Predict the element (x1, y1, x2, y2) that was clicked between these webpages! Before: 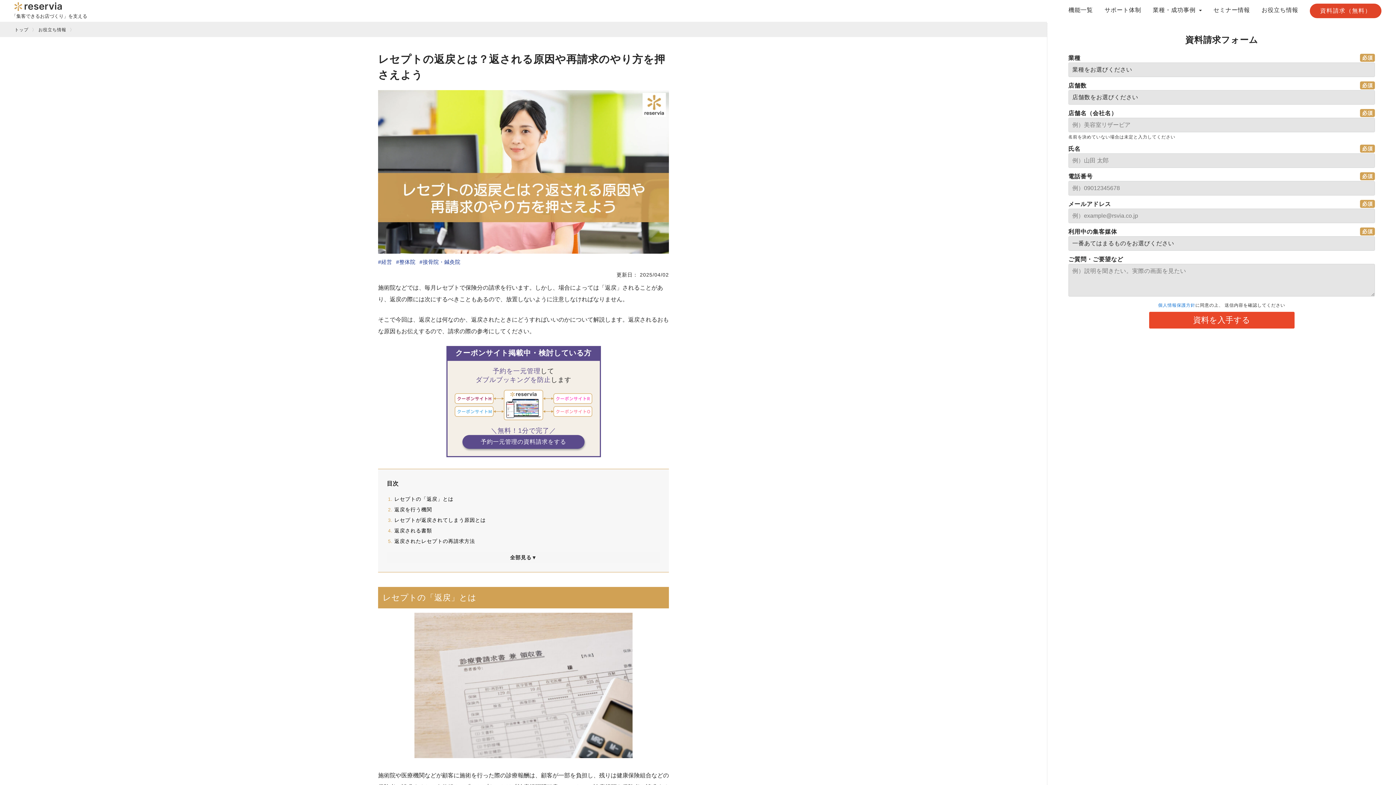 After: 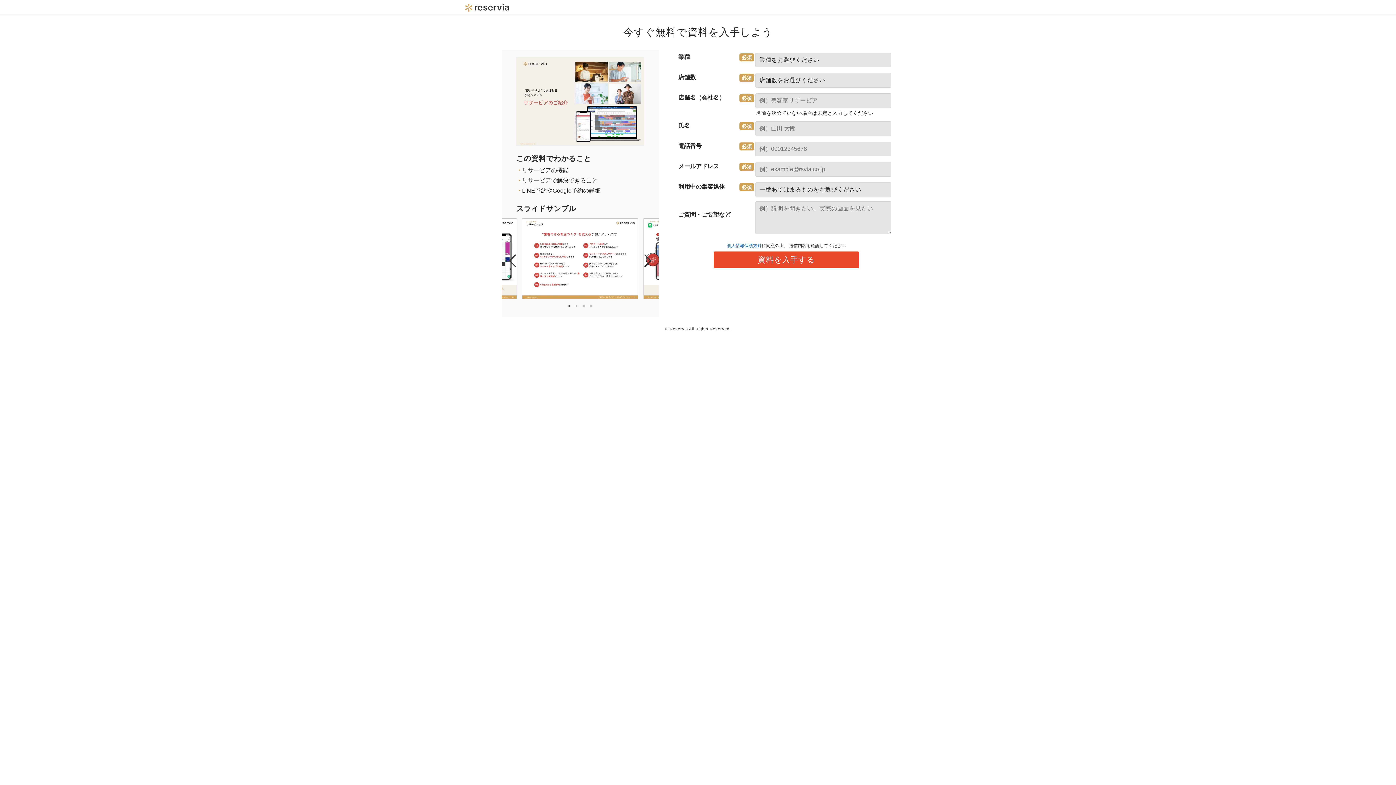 Action: label: 資料請求（無料） bbox: (1310, 3, 1381, 18)